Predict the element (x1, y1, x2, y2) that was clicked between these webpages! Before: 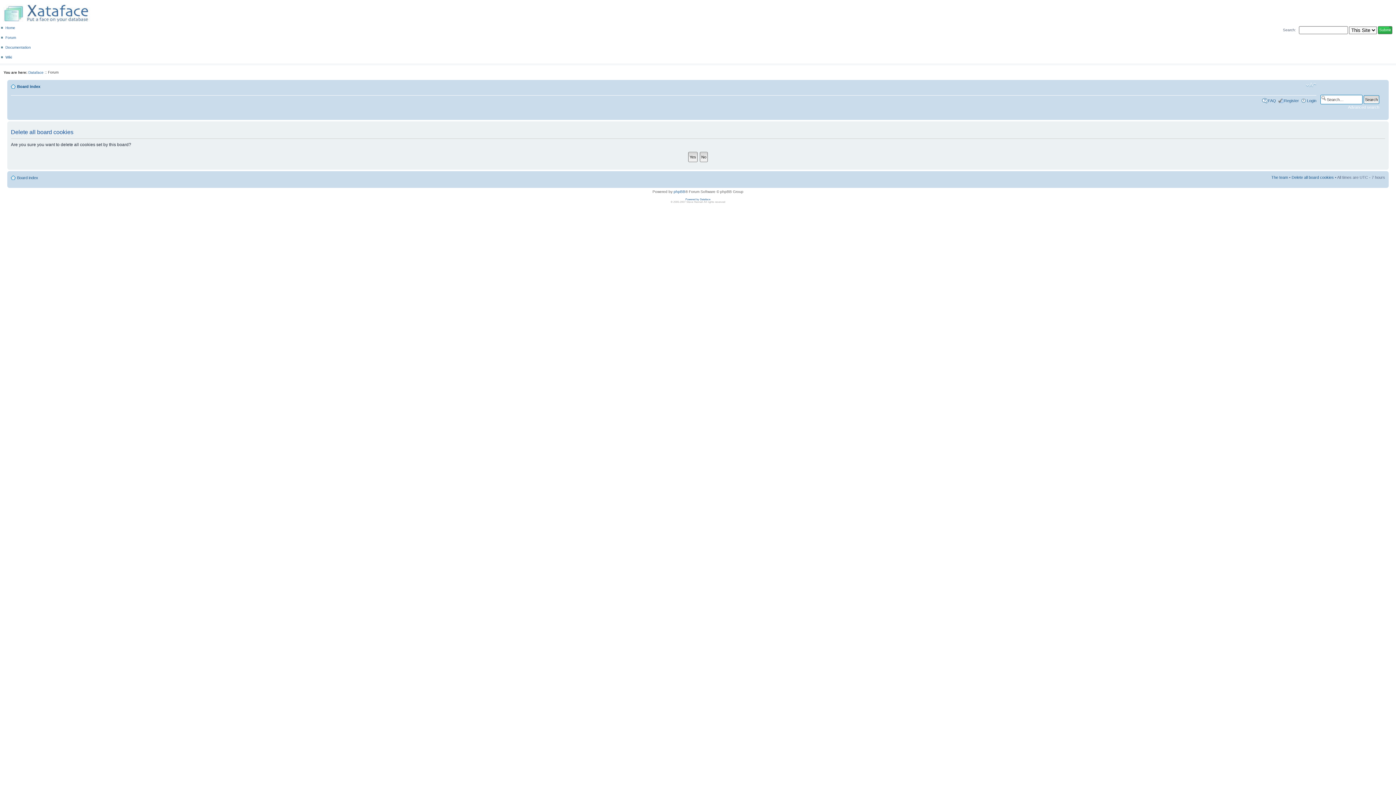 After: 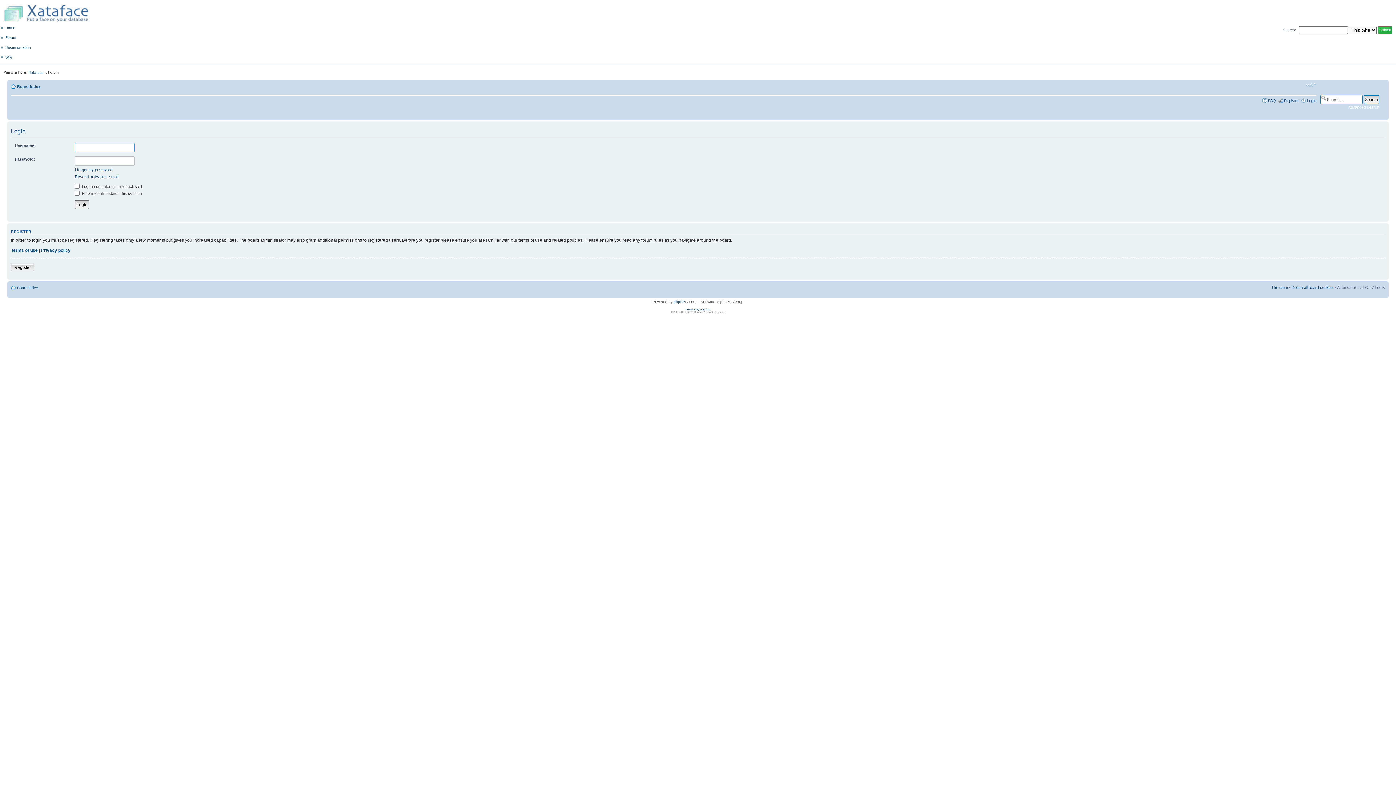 Action: bbox: (1307, 98, 1316, 102) label: Login